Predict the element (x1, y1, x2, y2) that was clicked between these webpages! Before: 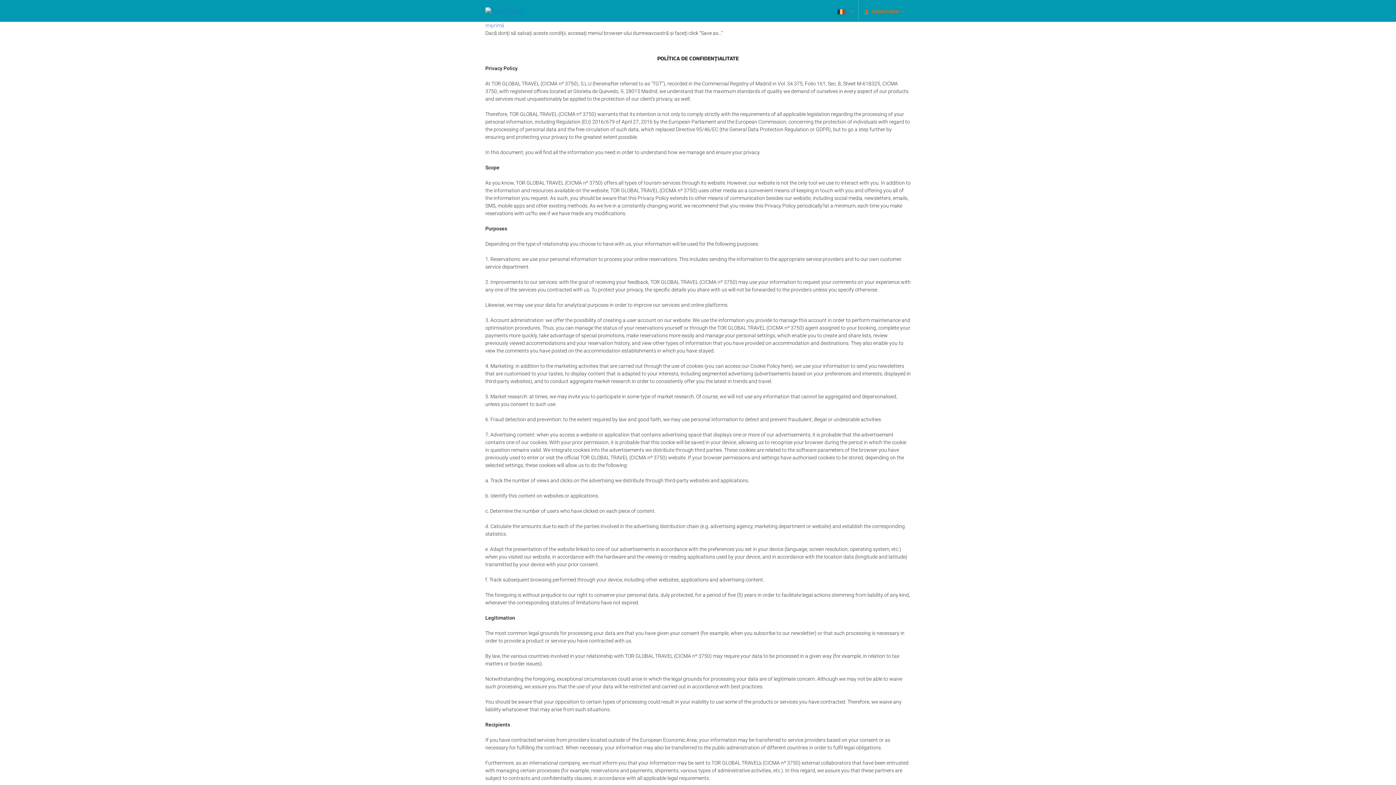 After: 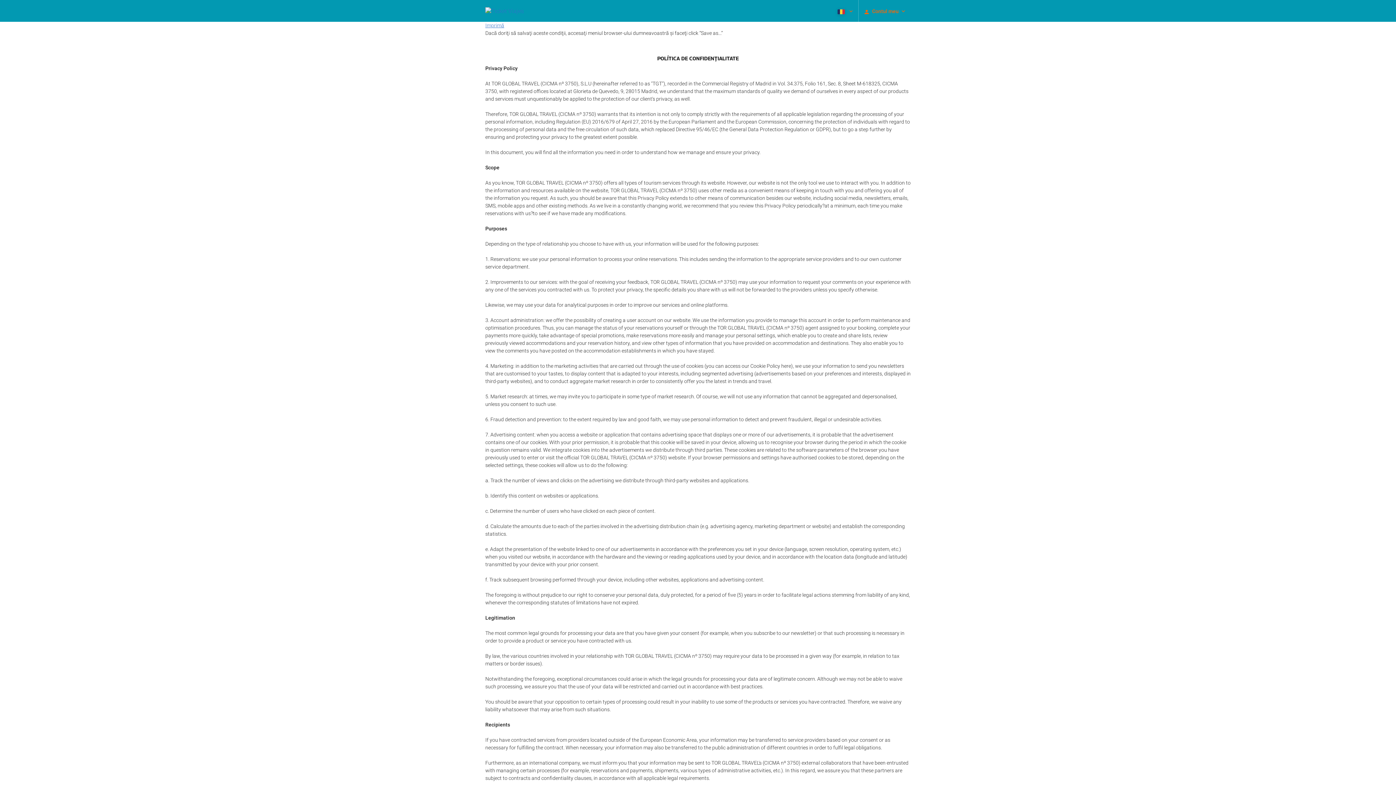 Action: label: Imprimă bbox: (485, 22, 504, 28)